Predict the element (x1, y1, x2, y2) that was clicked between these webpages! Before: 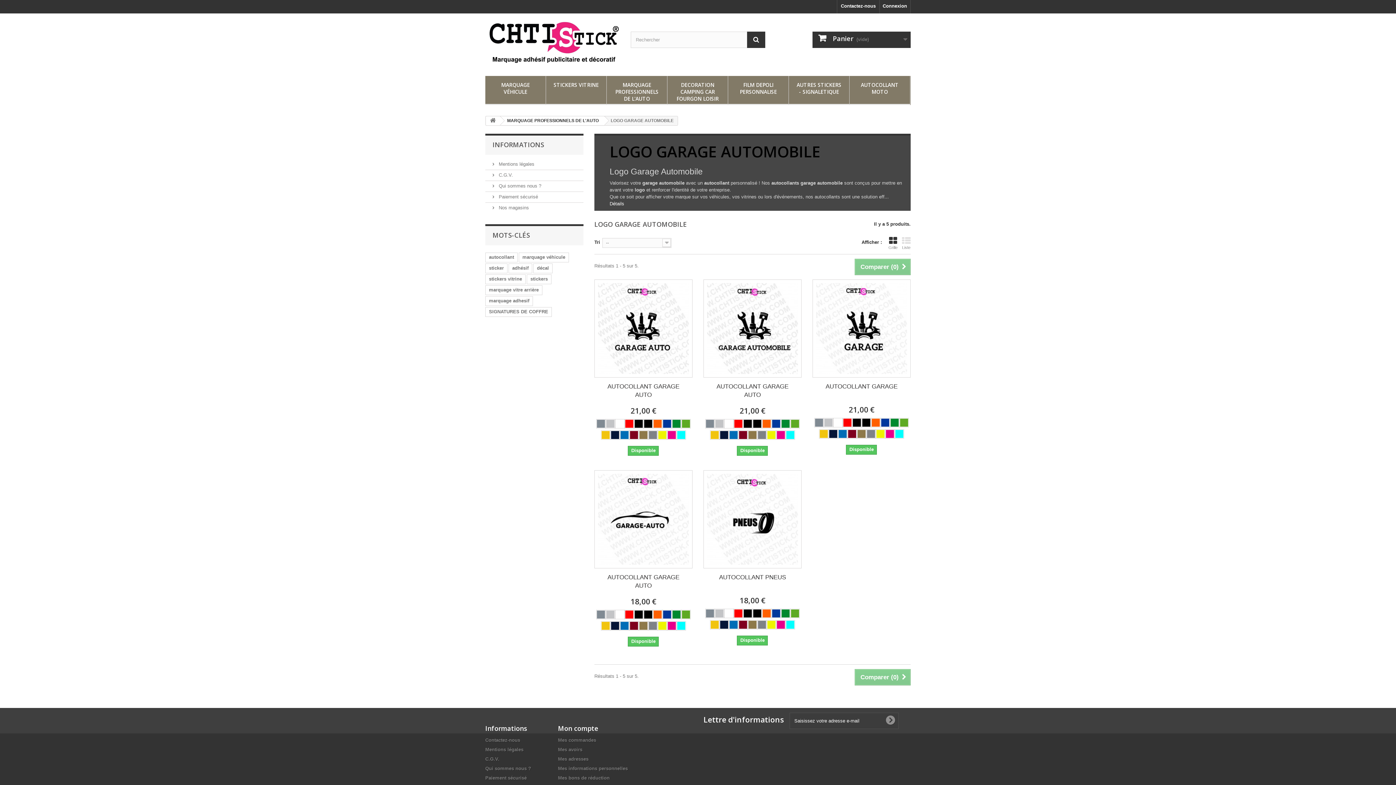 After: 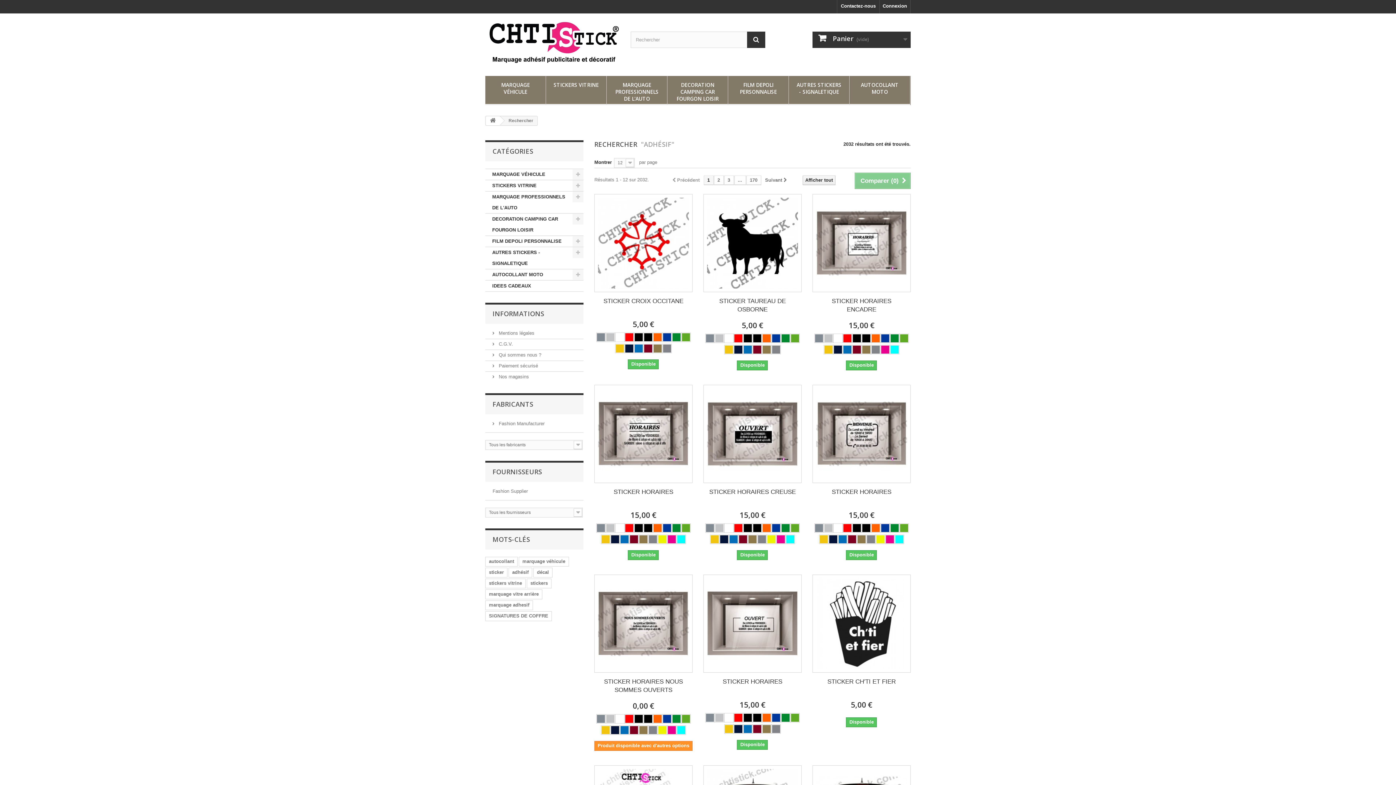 Action: label: adhésif bbox: (508, 263, 532, 273)